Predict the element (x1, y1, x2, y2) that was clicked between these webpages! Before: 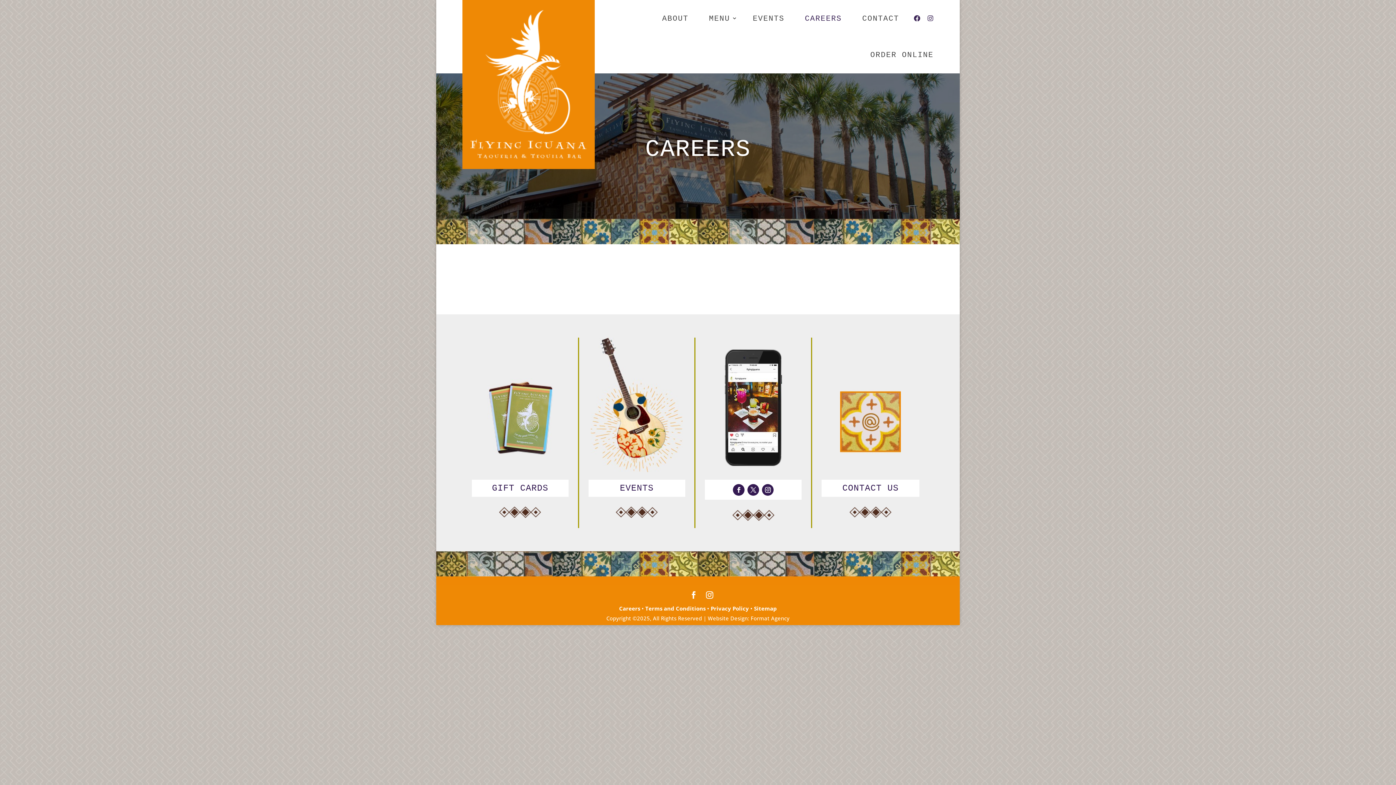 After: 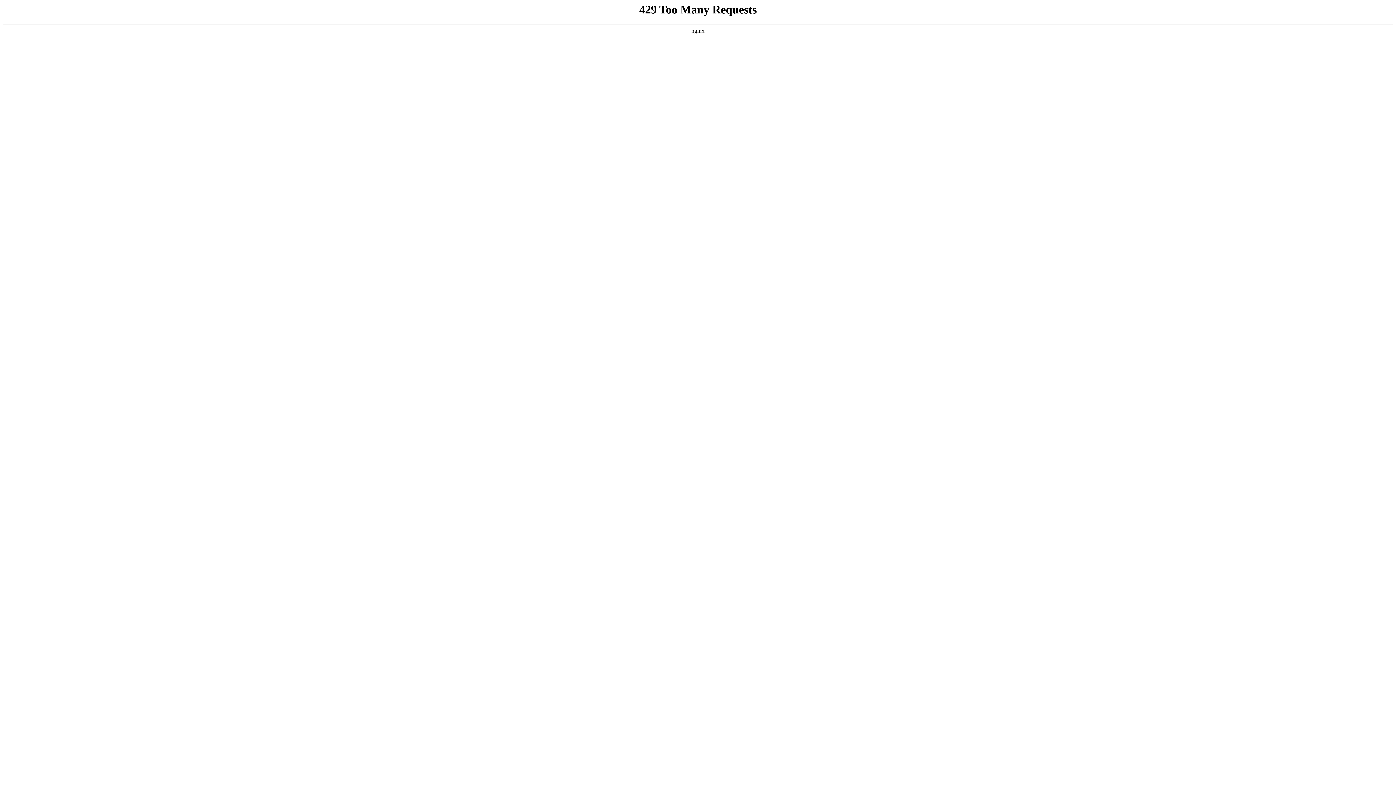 Action: label: Privacy Policy bbox: (710, 605, 749, 612)